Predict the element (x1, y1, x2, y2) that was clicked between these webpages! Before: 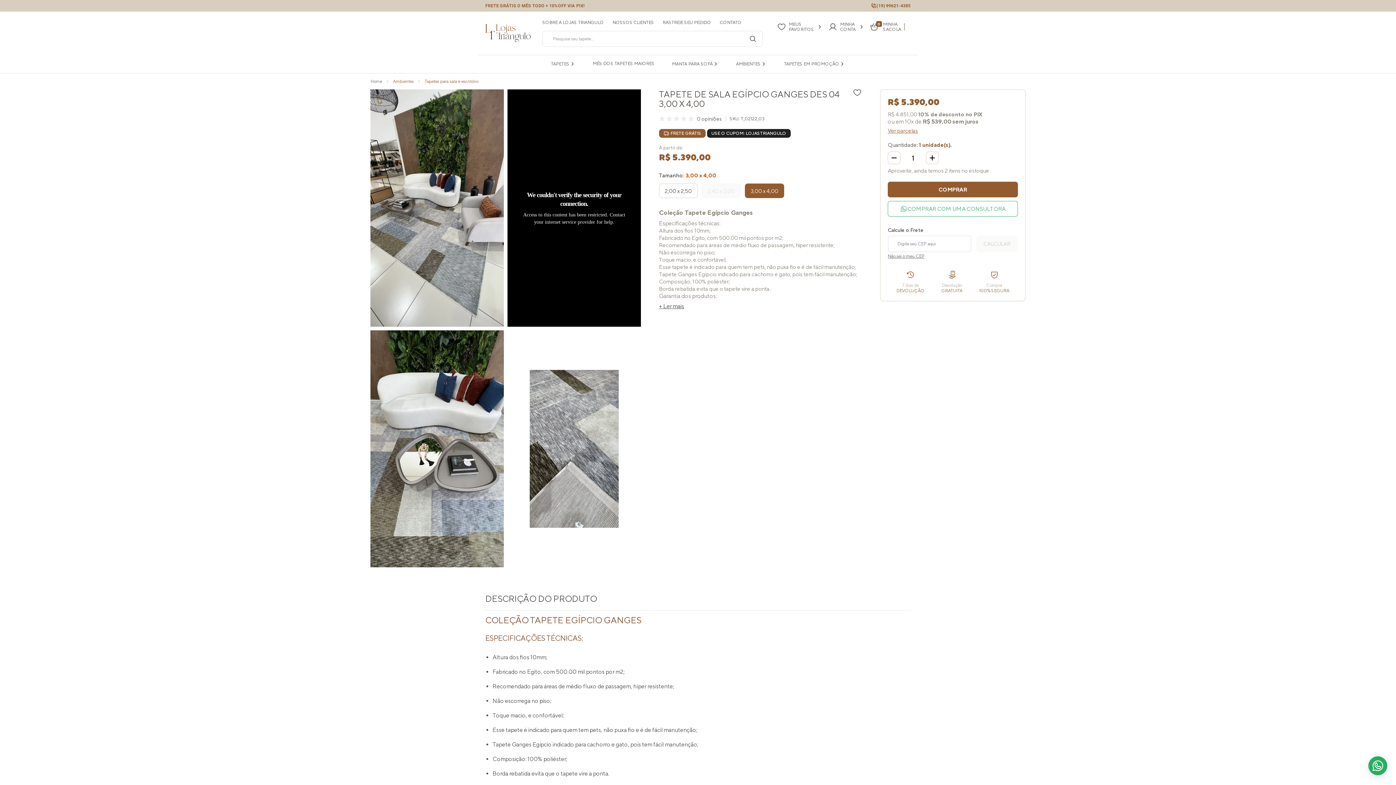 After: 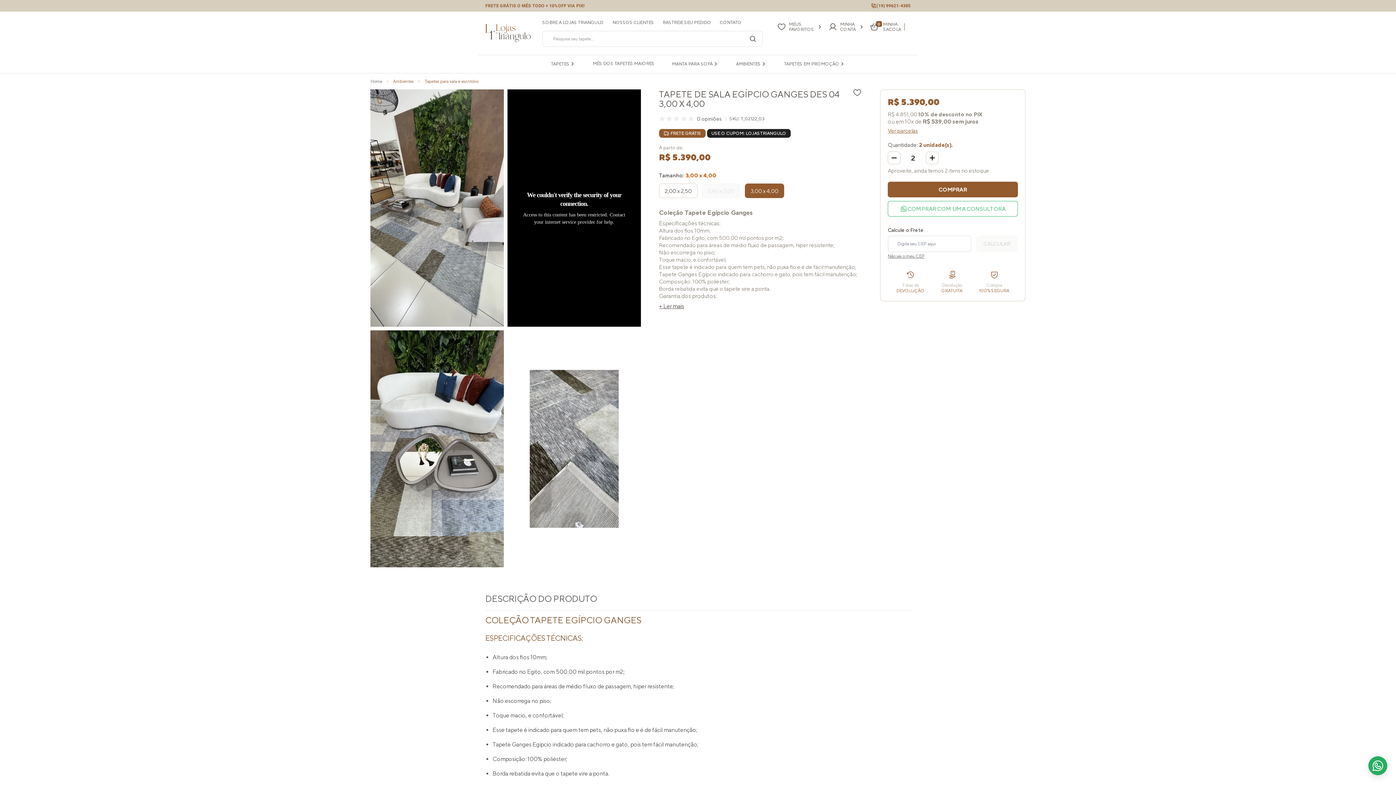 Action: bbox: (926, 151, 938, 164)